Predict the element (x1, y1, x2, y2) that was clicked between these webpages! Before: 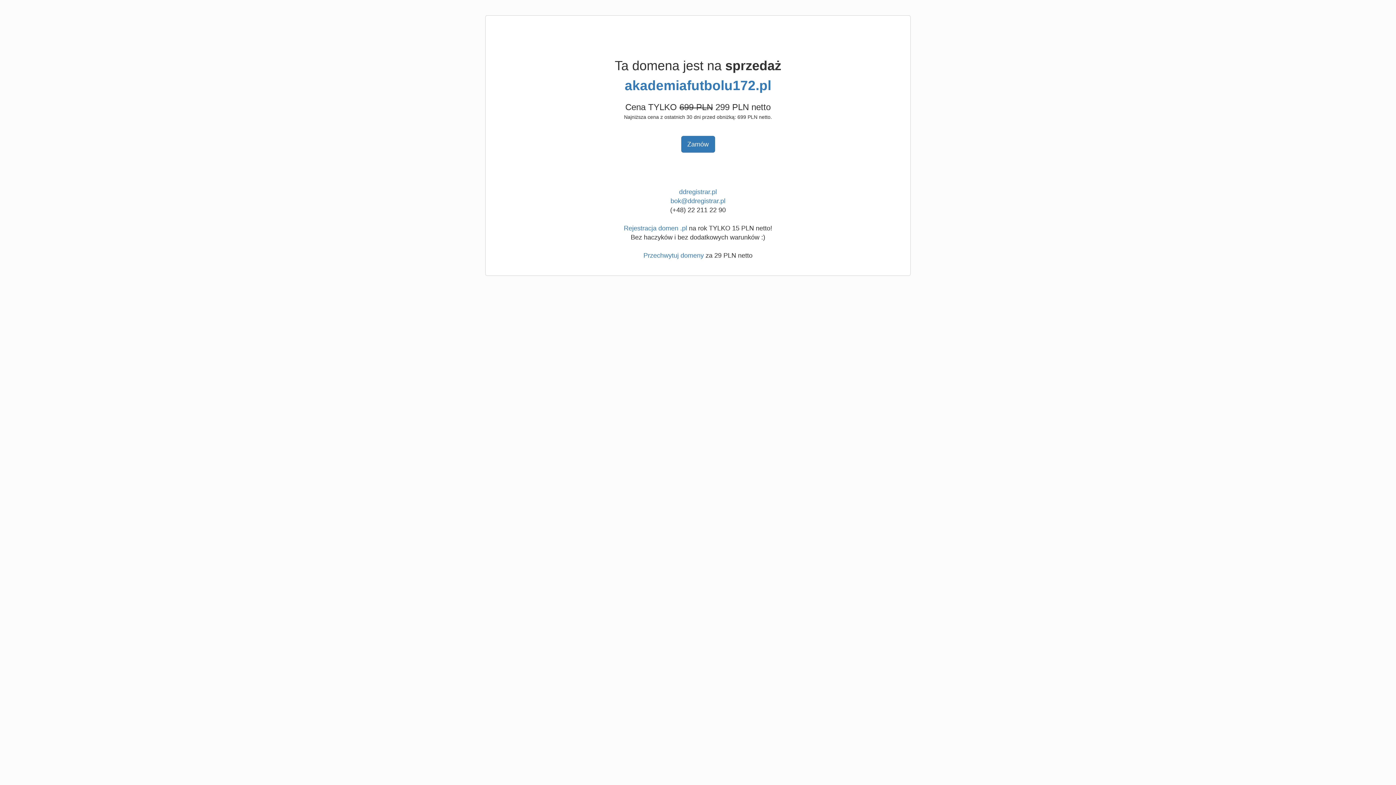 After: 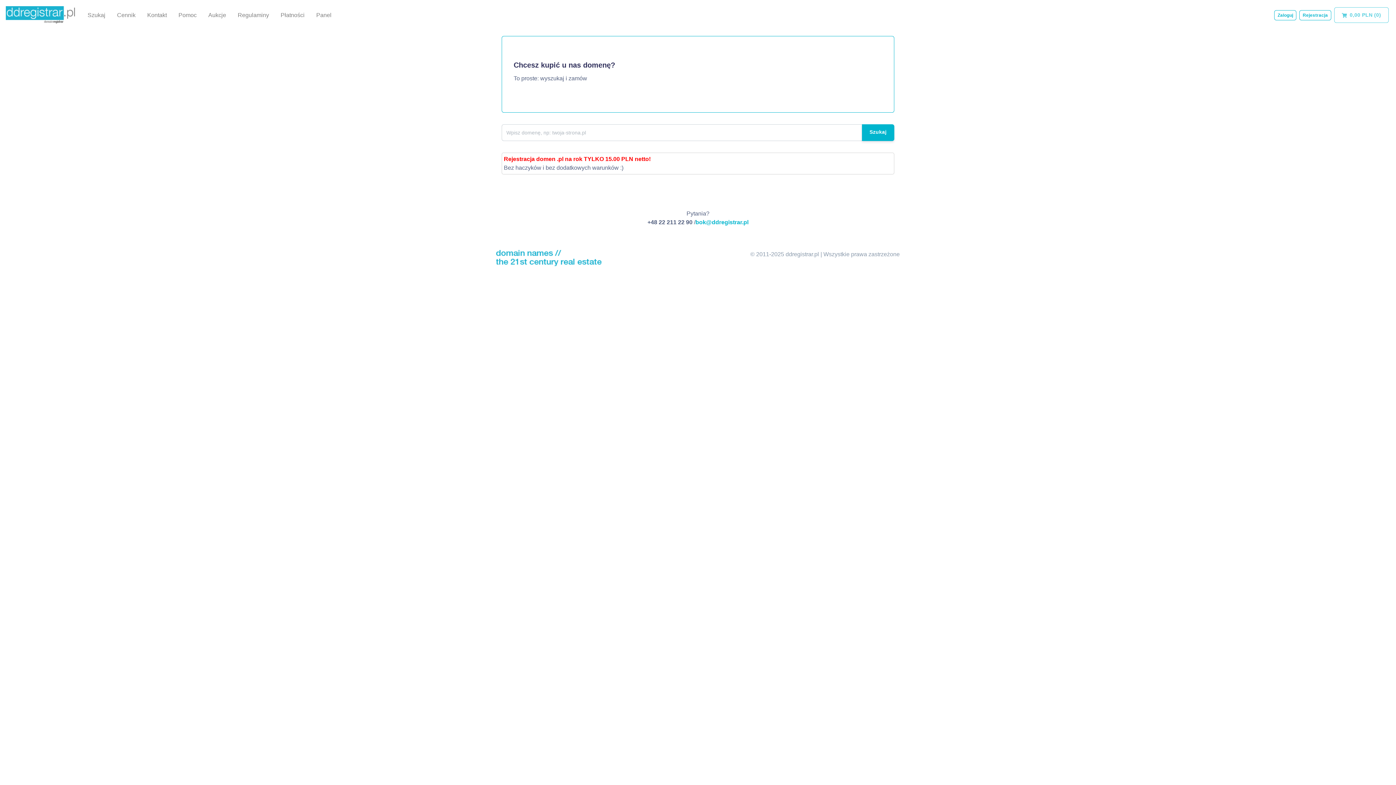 Action: label: Rejestracja domen .pl bbox: (624, 224, 687, 232)